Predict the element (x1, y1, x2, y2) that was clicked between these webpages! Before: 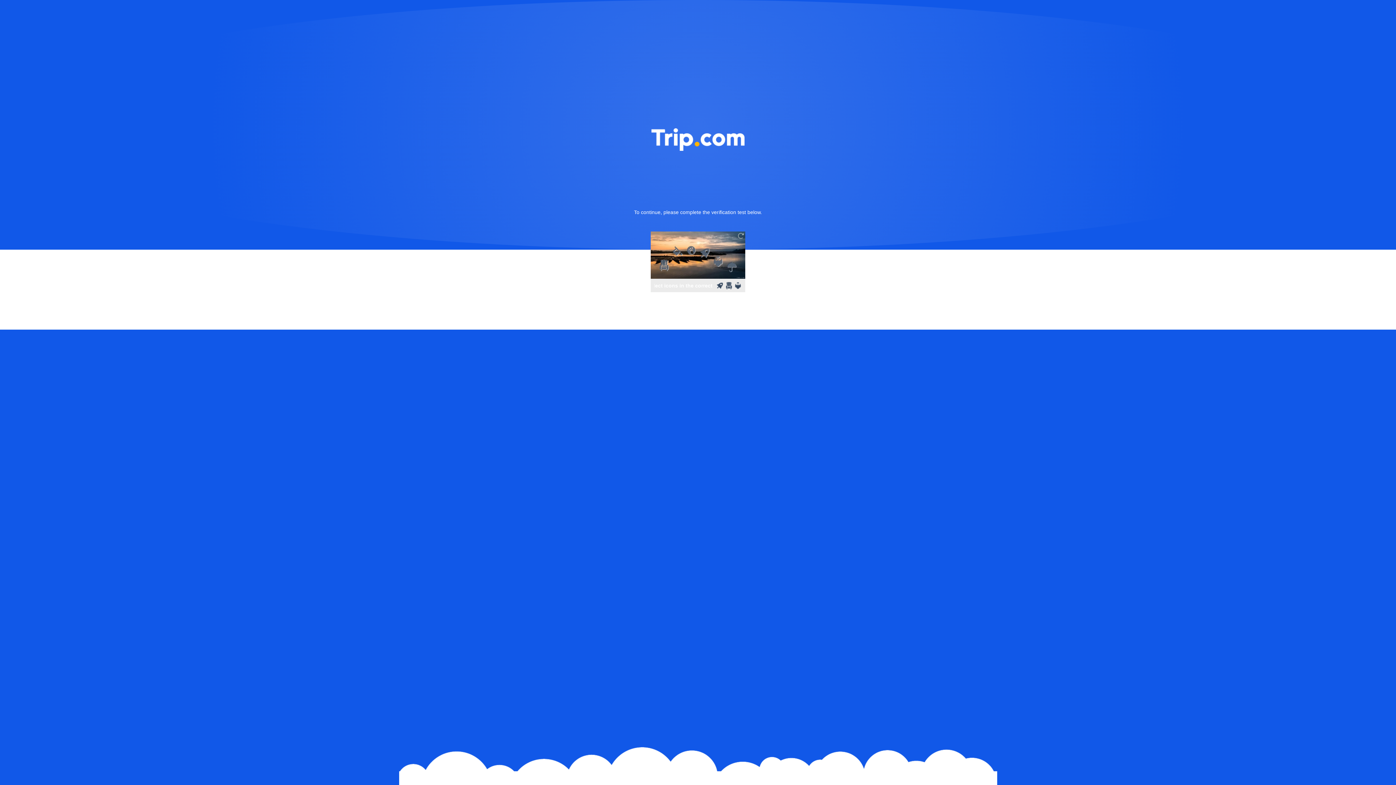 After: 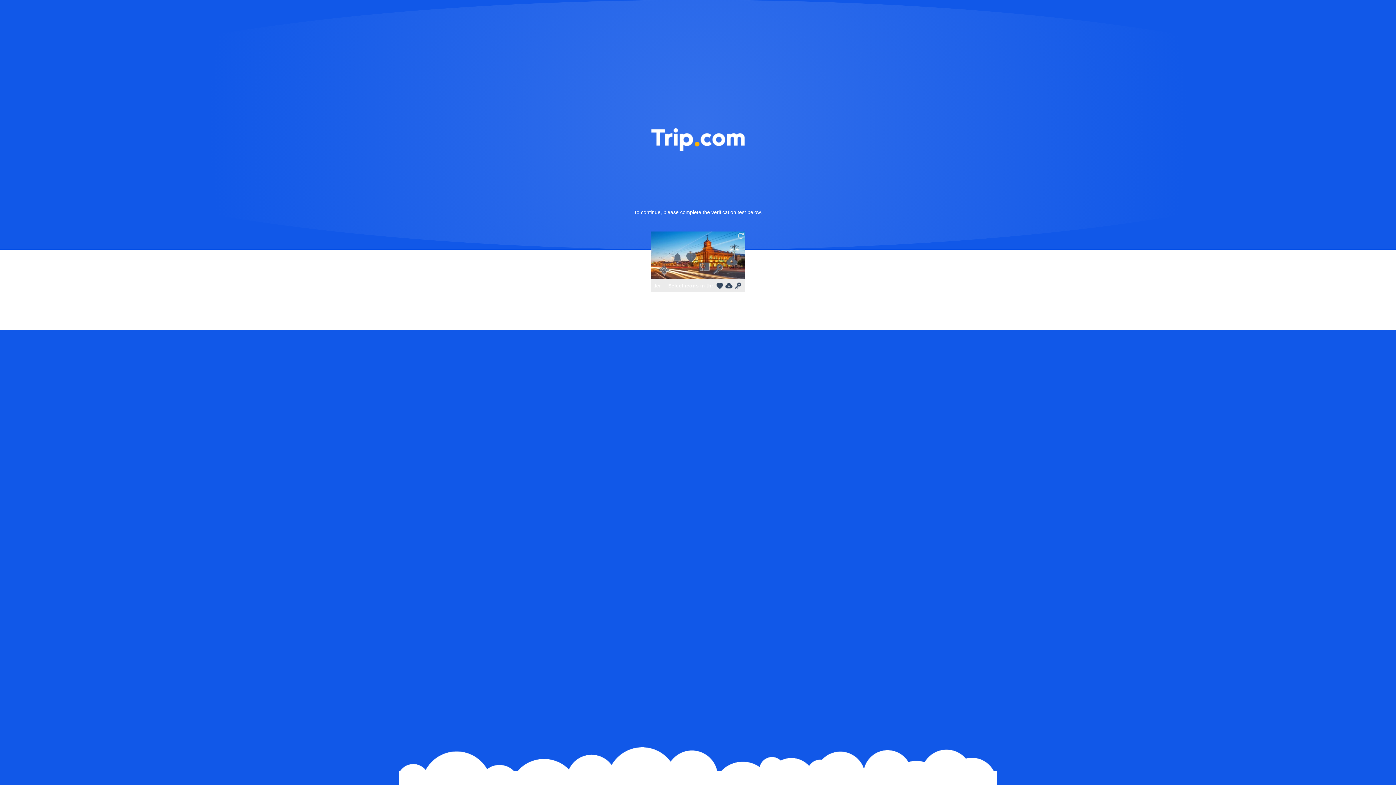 Action: bbox: (736, 231, 745, 240)